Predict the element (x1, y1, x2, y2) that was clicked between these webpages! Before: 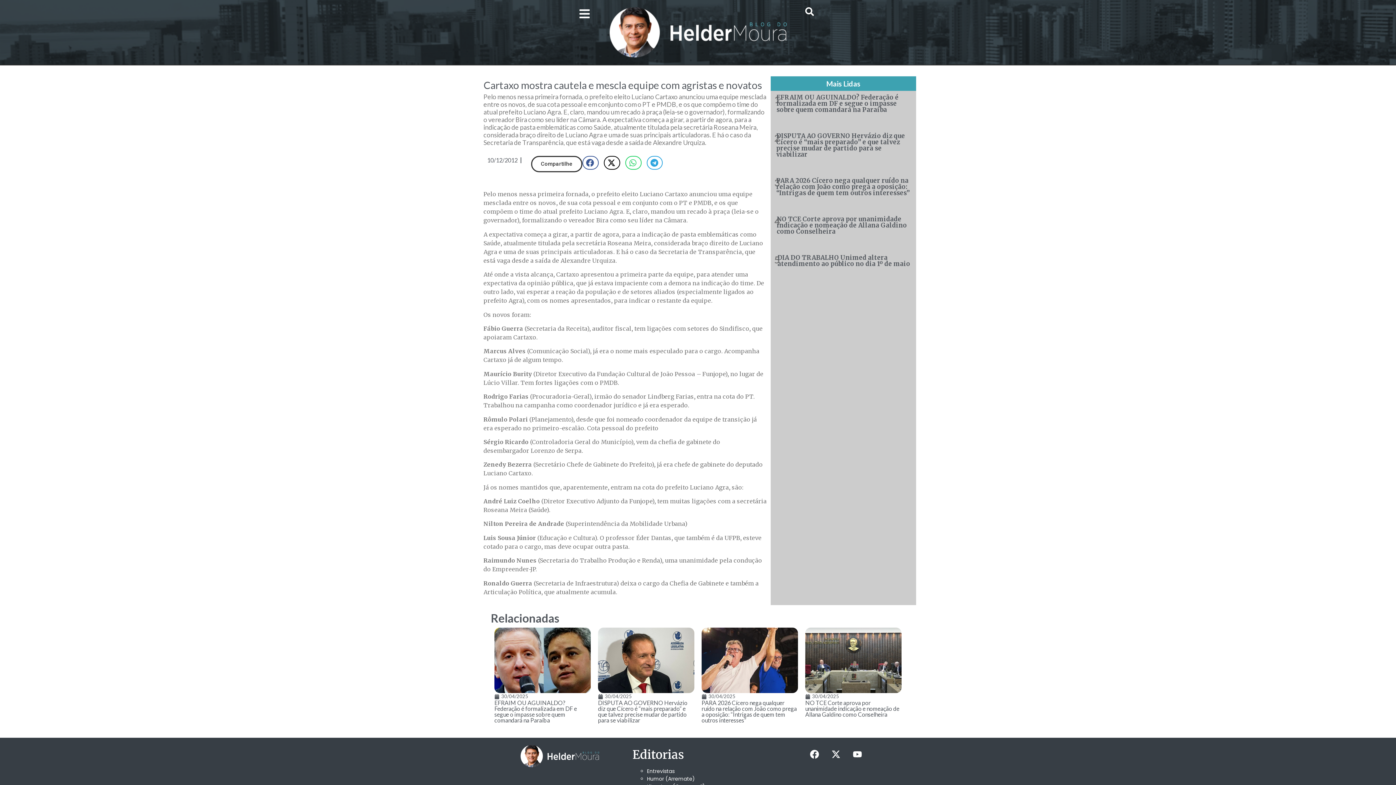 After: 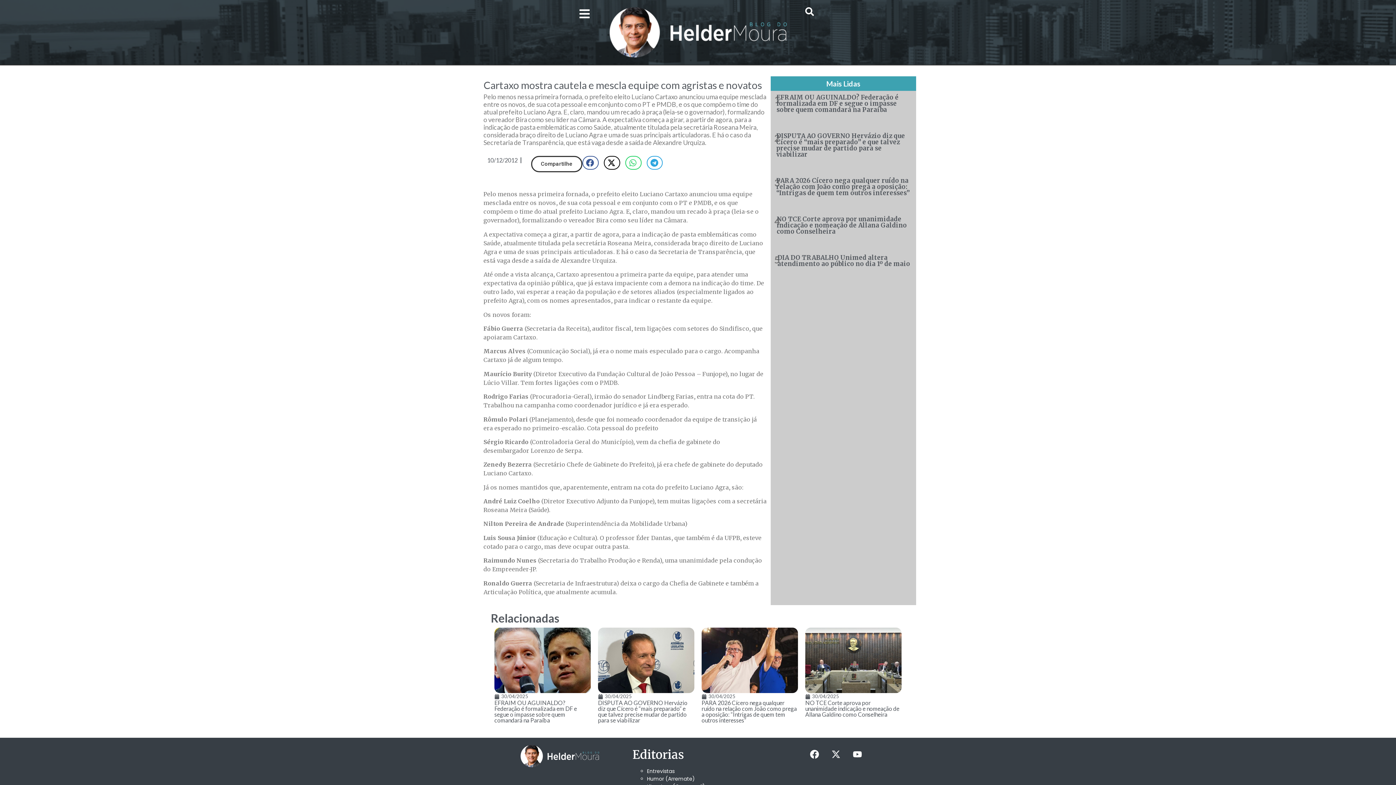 Action: label: X-twitter bbox: (826, 745, 845, 763)